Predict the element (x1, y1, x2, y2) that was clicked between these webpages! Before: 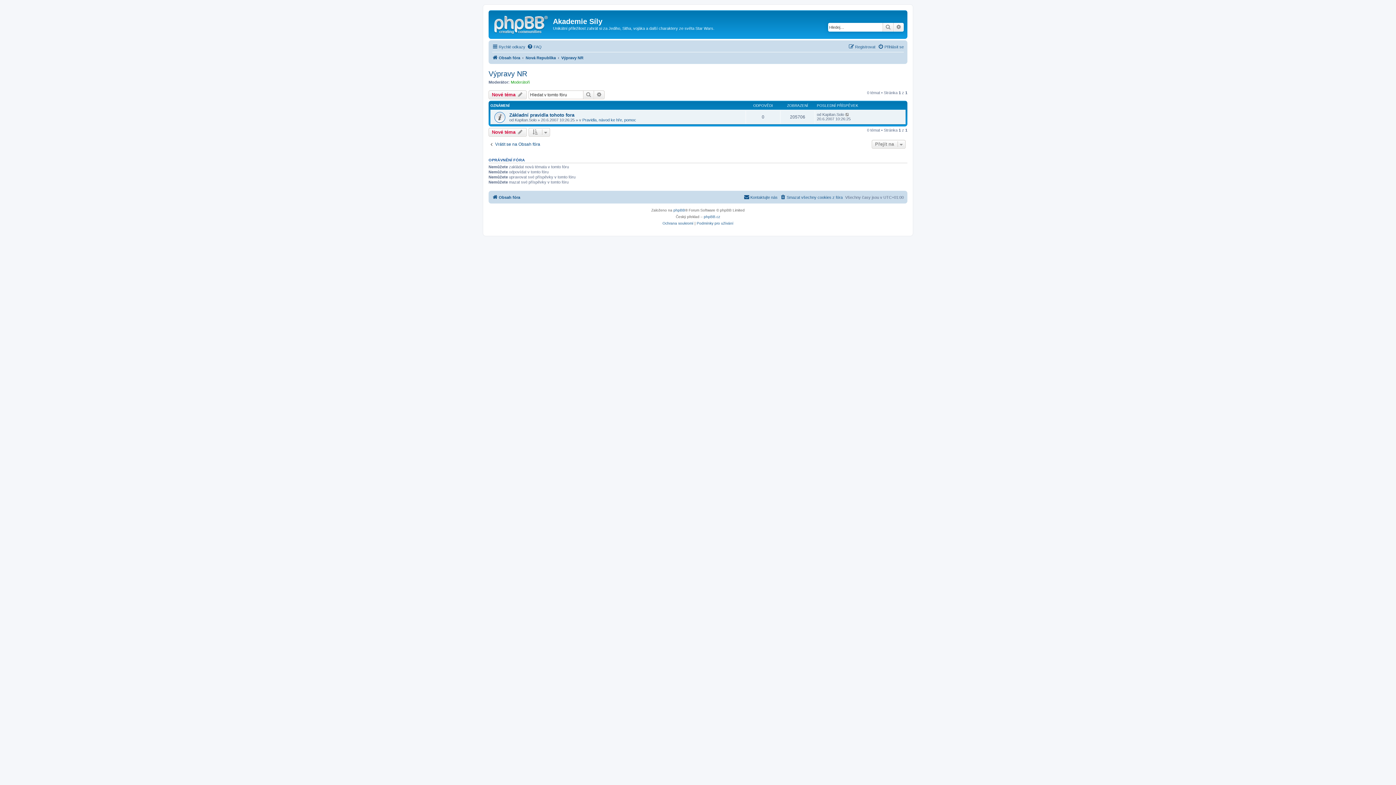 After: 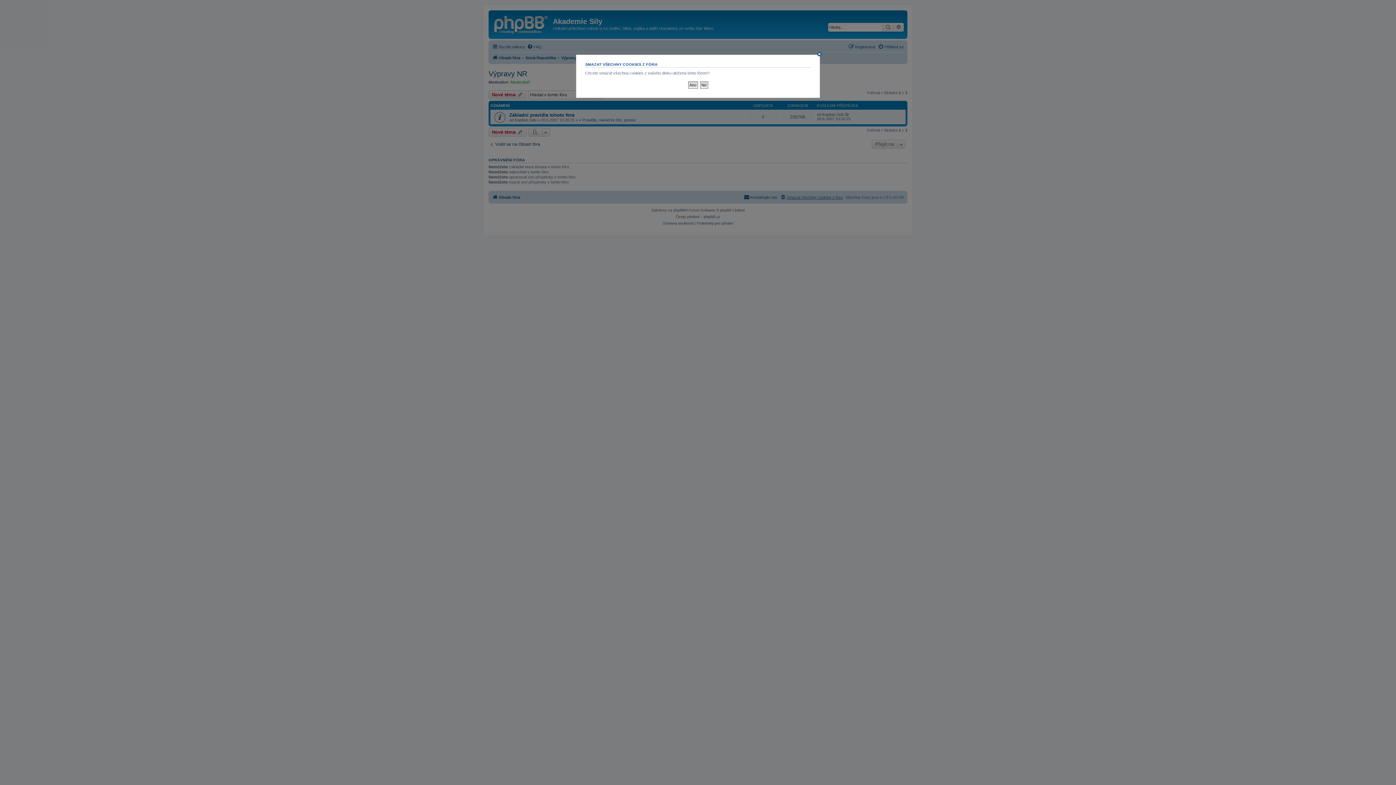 Action: label: Smazat všechny cookies z fóra bbox: (780, 192, 842, 201)